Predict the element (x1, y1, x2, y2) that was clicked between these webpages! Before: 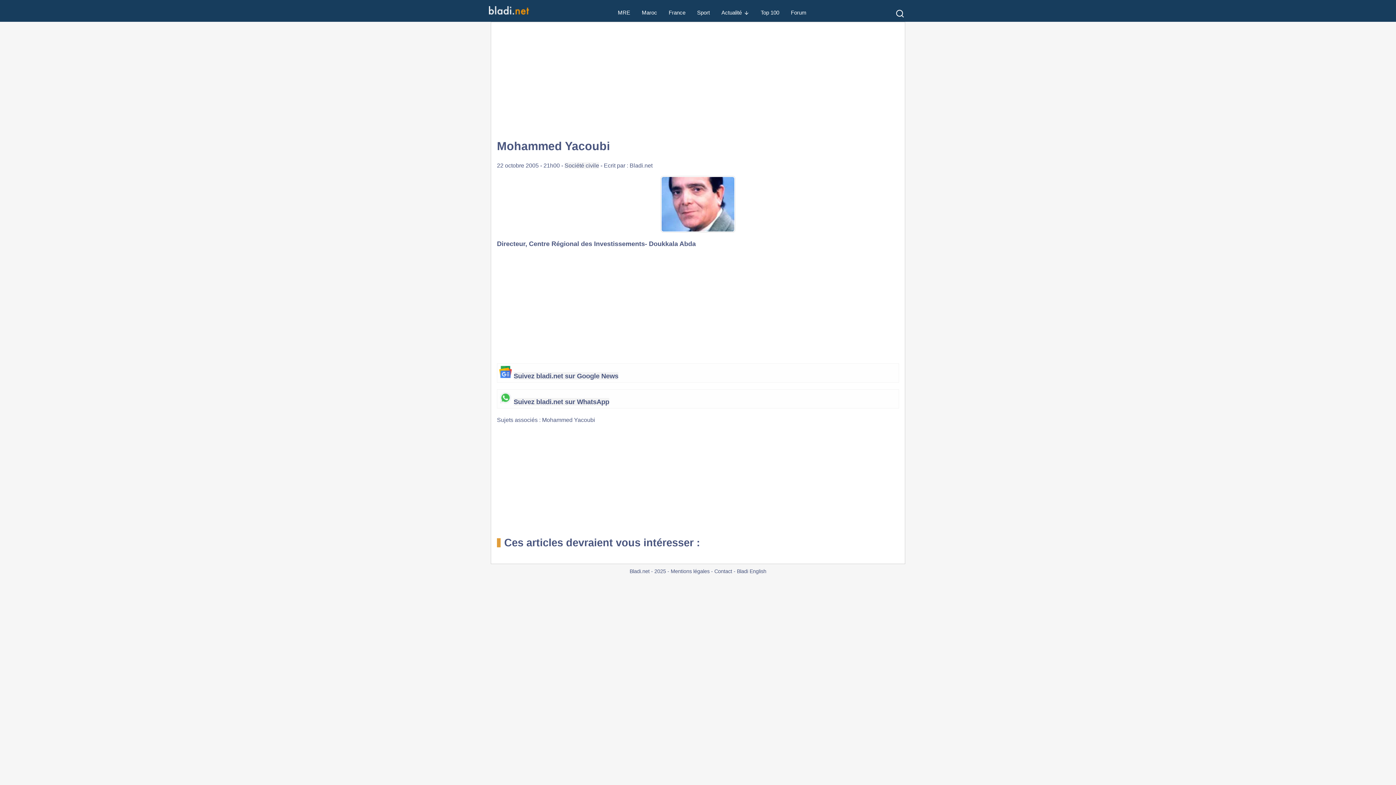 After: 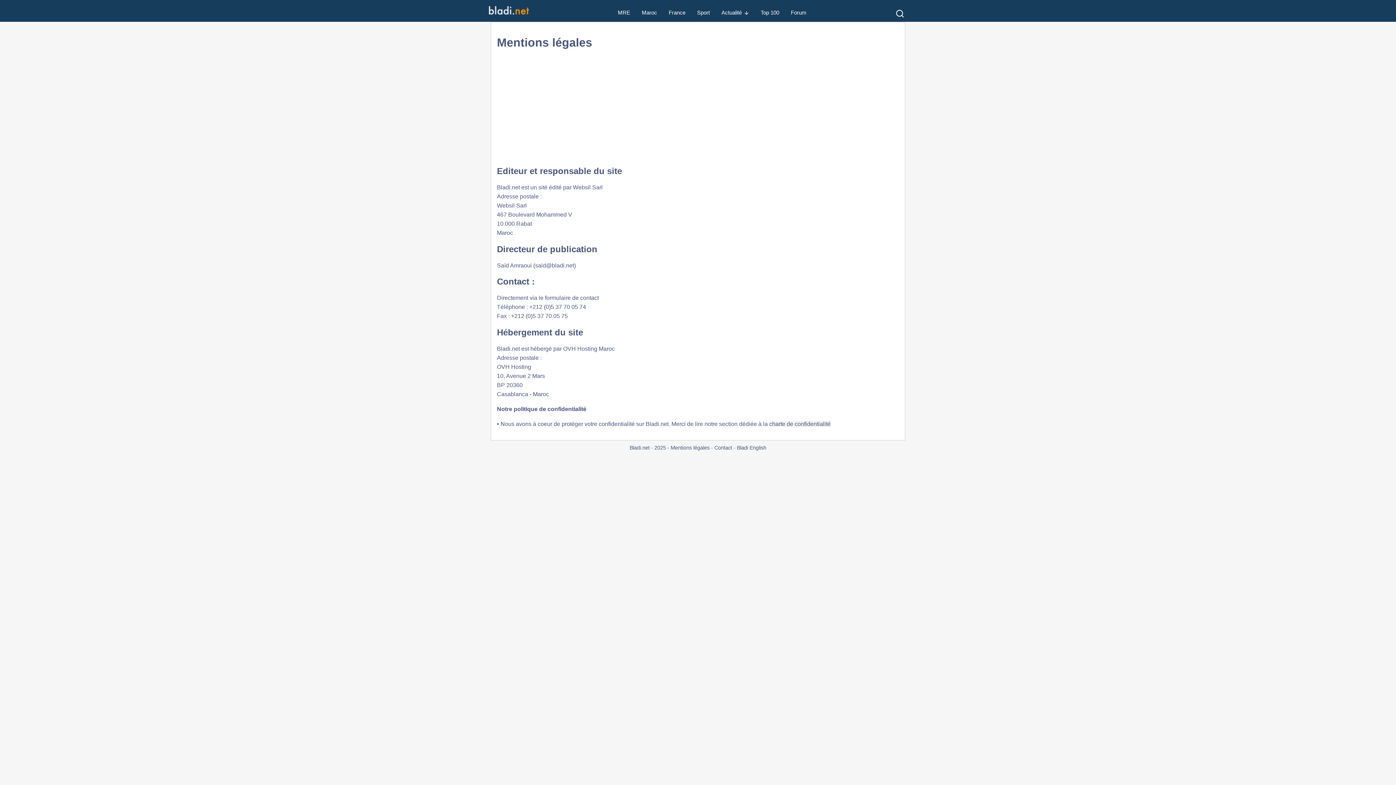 Action: bbox: (670, 568, 709, 574) label: Mentions légales